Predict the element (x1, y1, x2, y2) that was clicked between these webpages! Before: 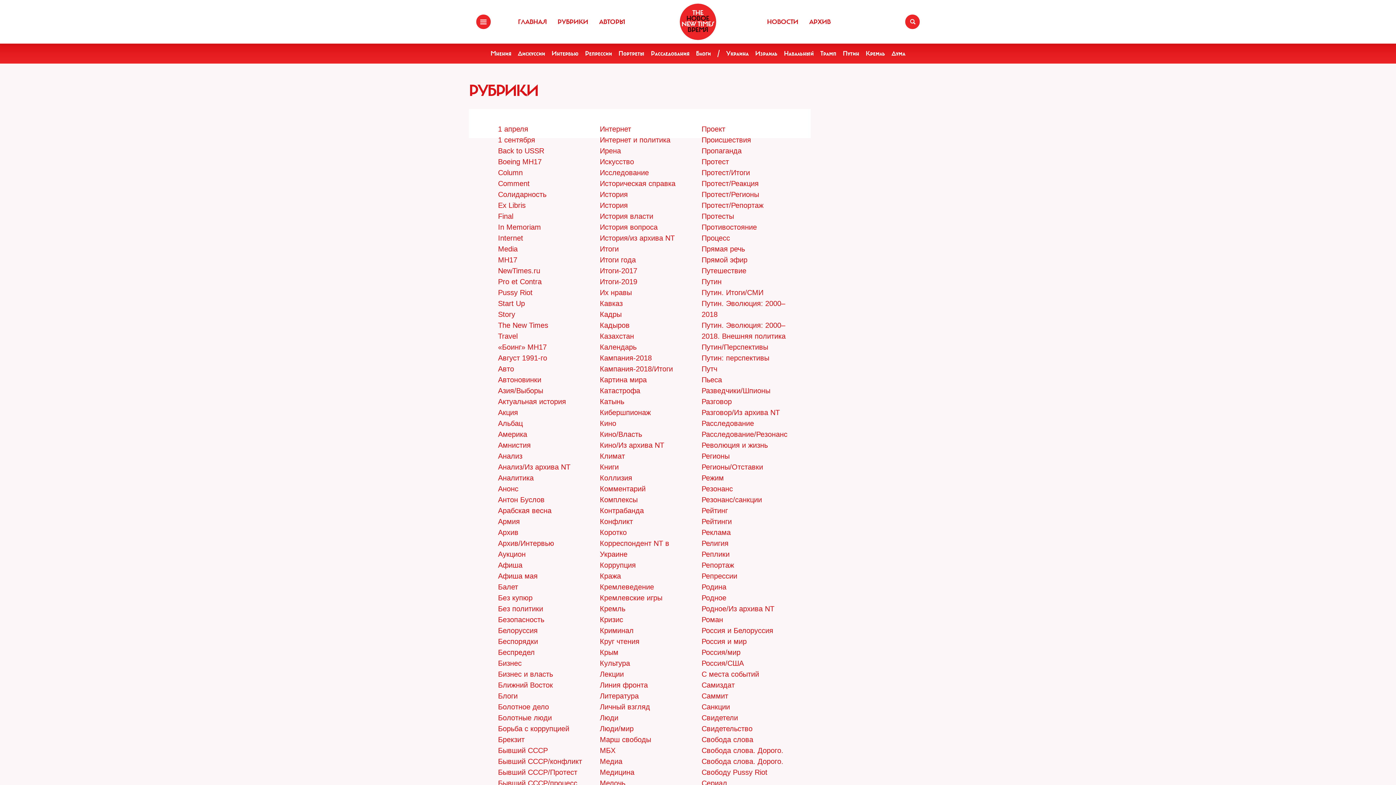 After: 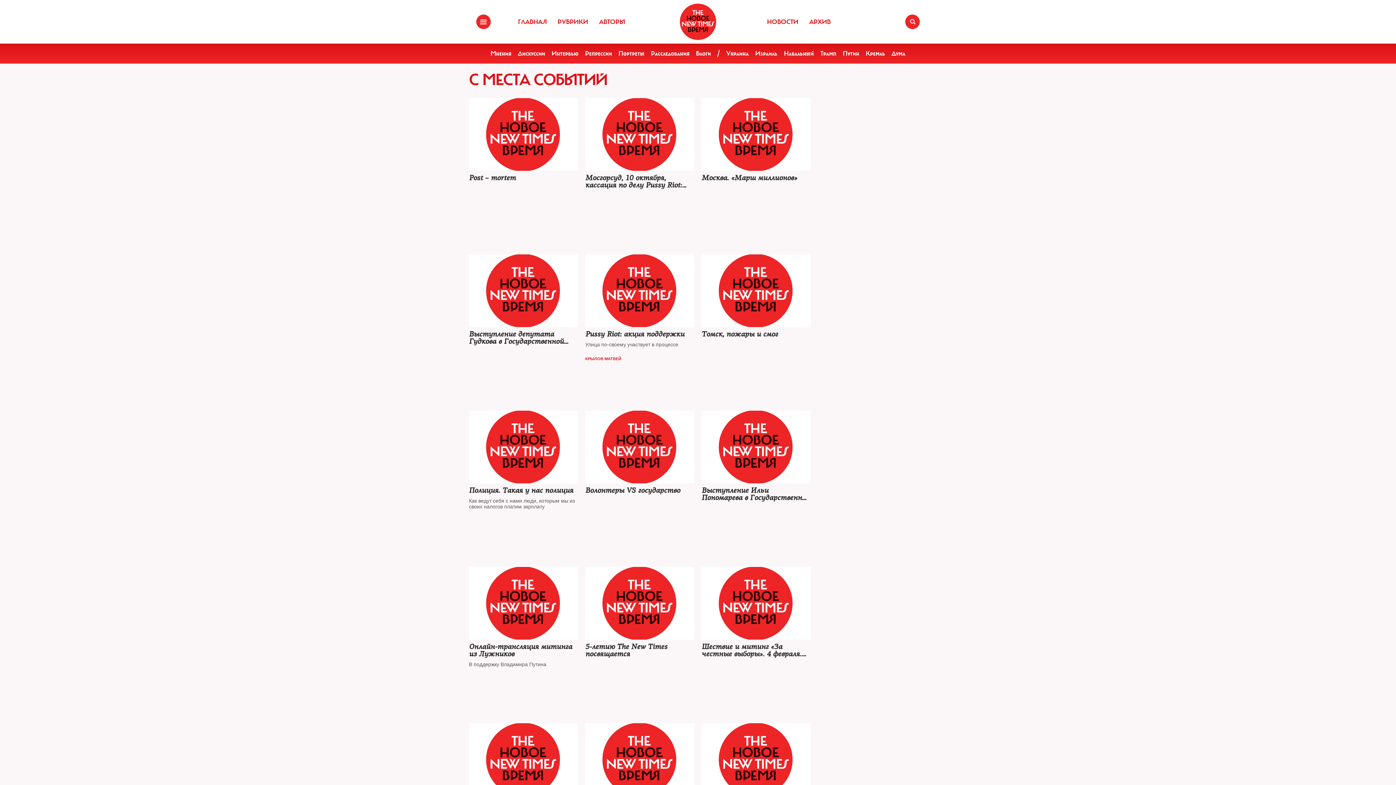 Action: label: С места событий bbox: (701, 670, 759, 678)